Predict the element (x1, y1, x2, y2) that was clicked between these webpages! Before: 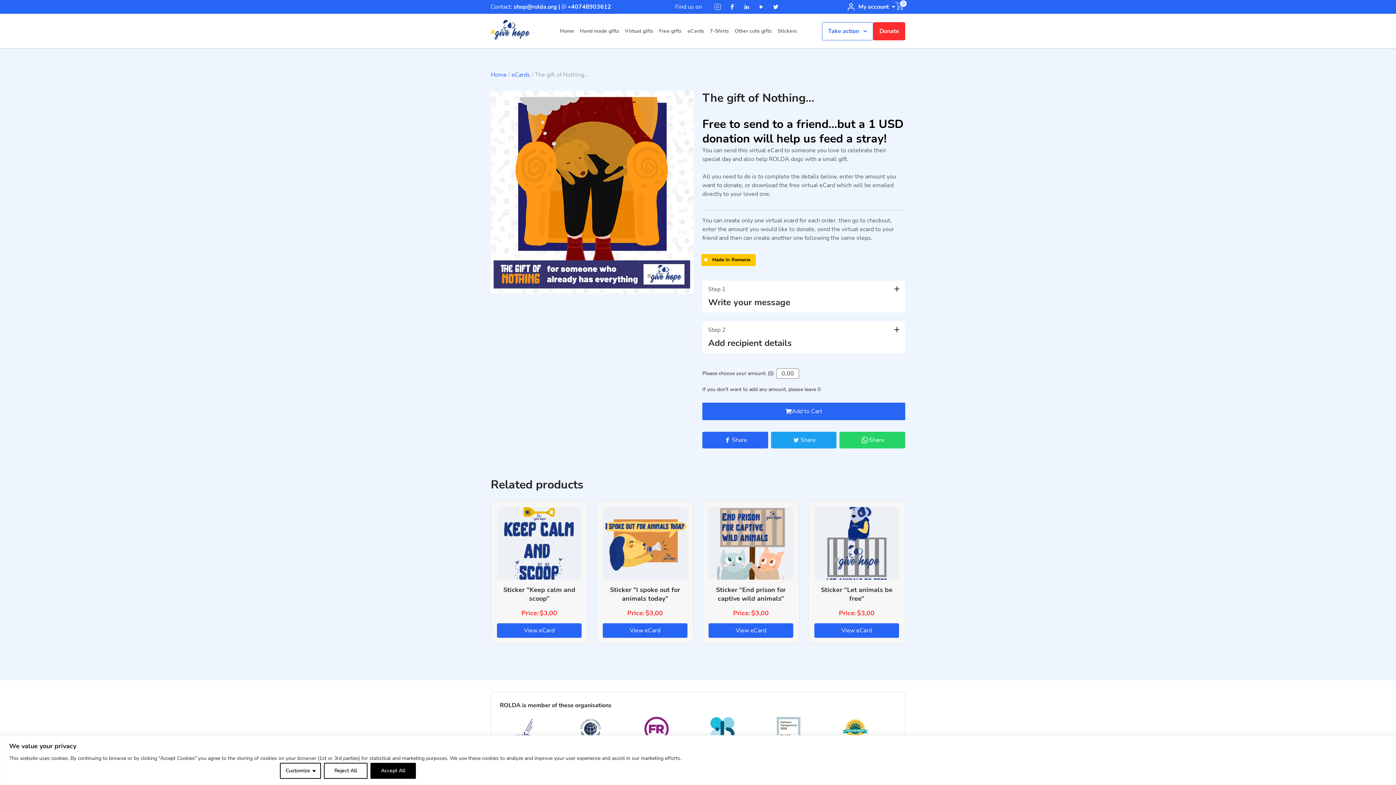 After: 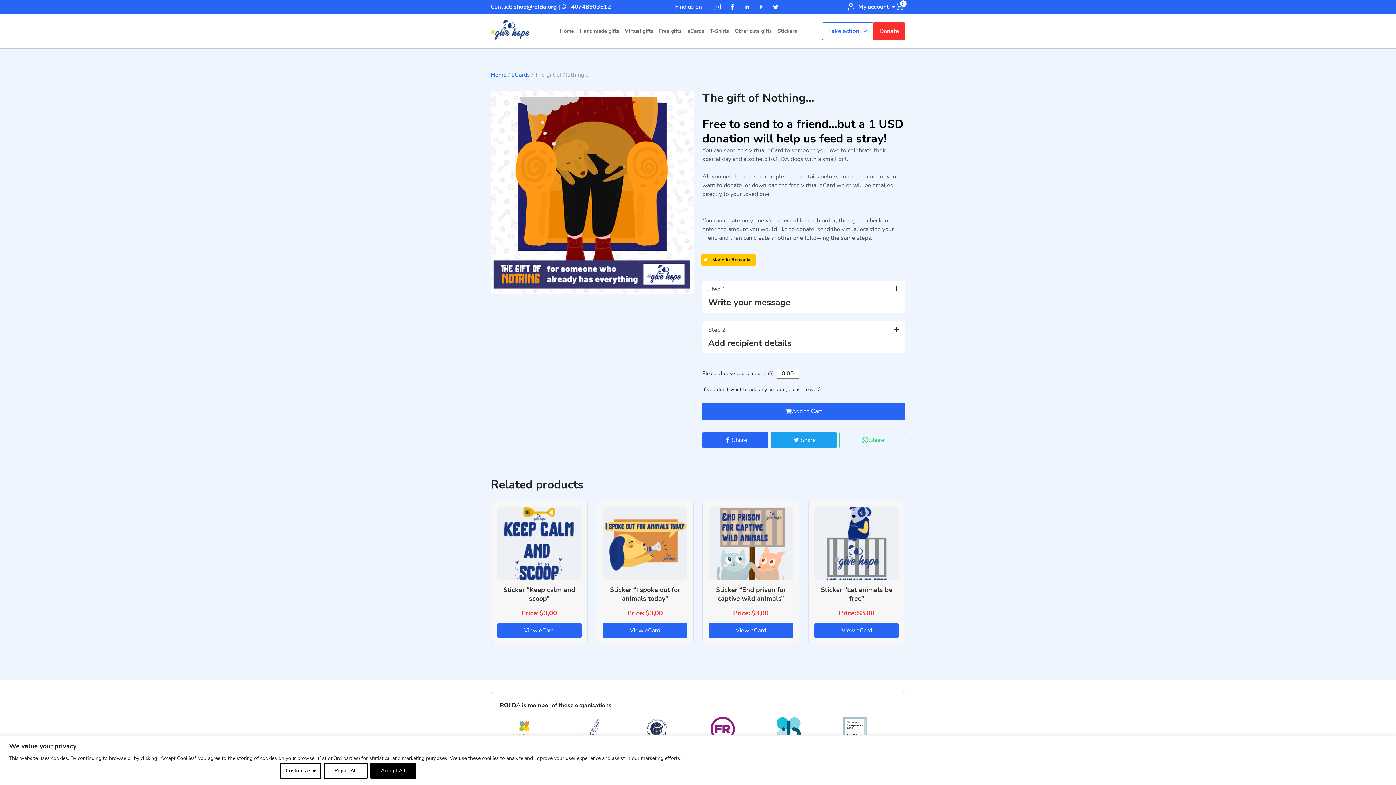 Action: bbox: (839, 432, 905, 448) label: Share